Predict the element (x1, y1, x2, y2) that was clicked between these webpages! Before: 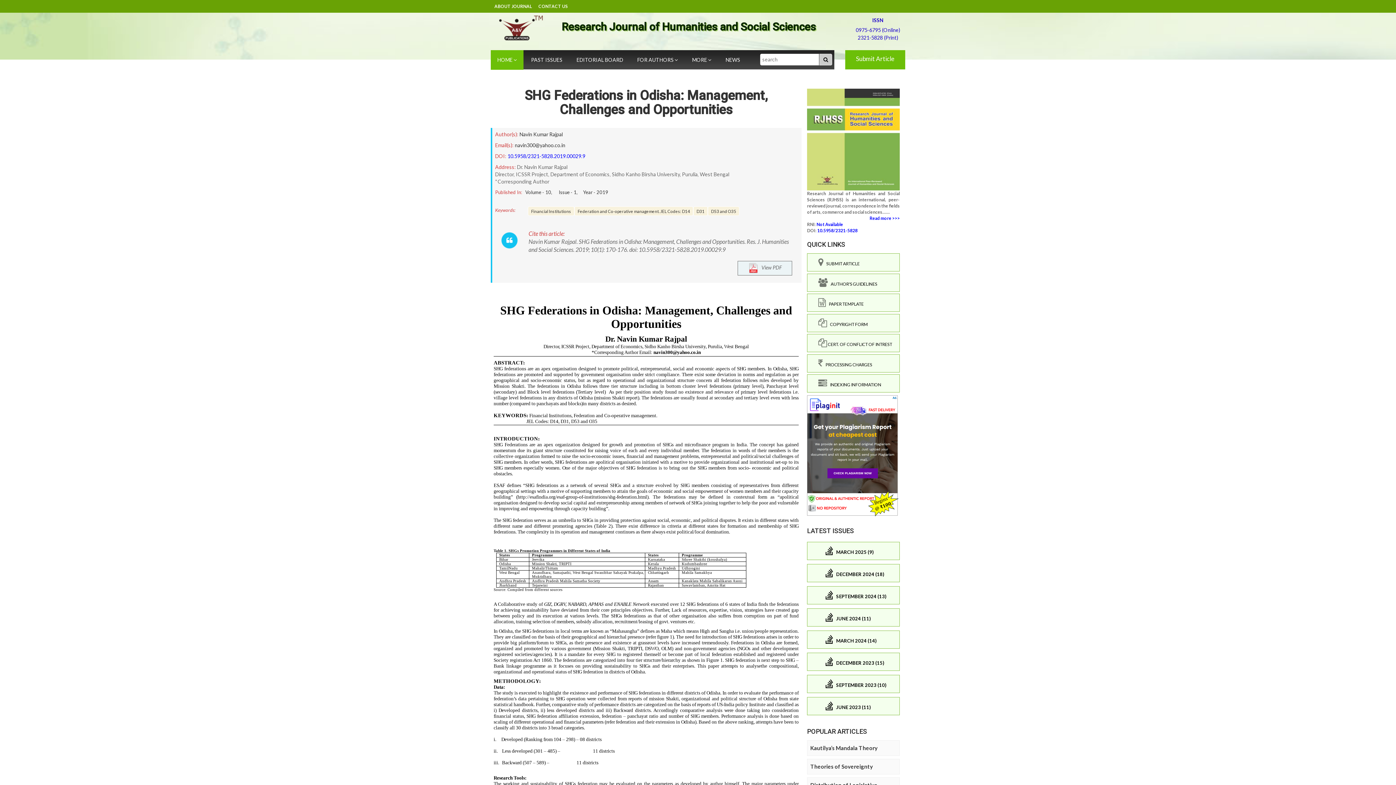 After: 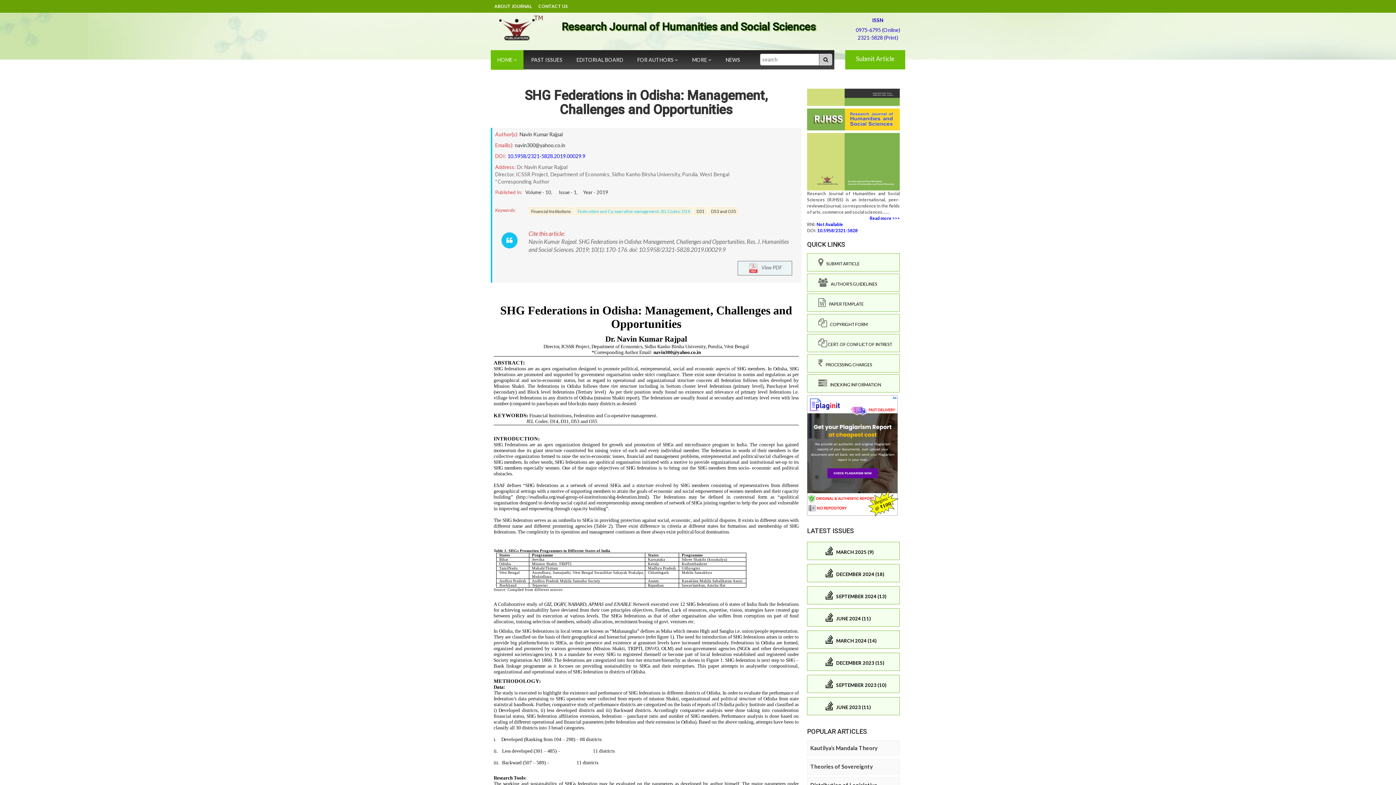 Action: bbox: (574, 206, 693, 216) label: Federation and Co-operative management. JEL Codes: D14